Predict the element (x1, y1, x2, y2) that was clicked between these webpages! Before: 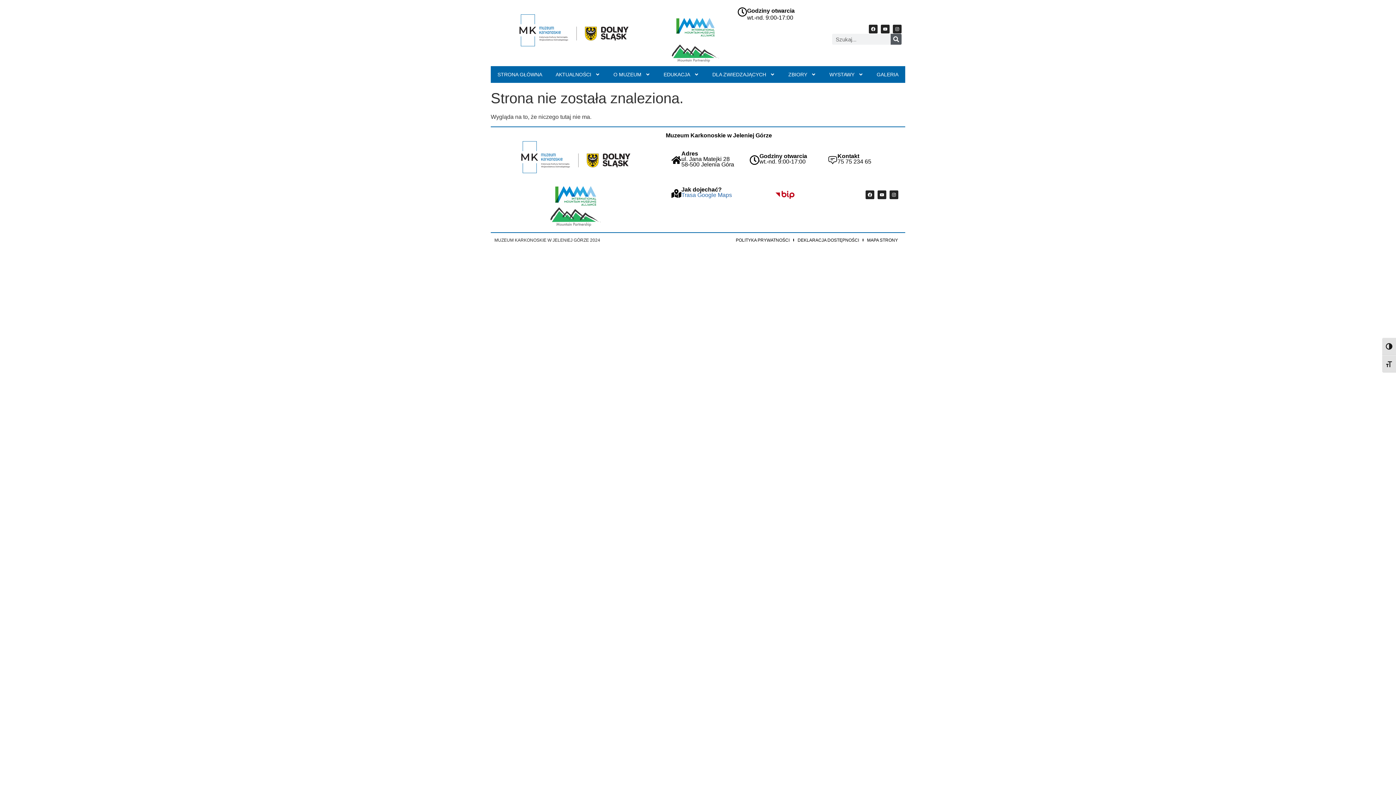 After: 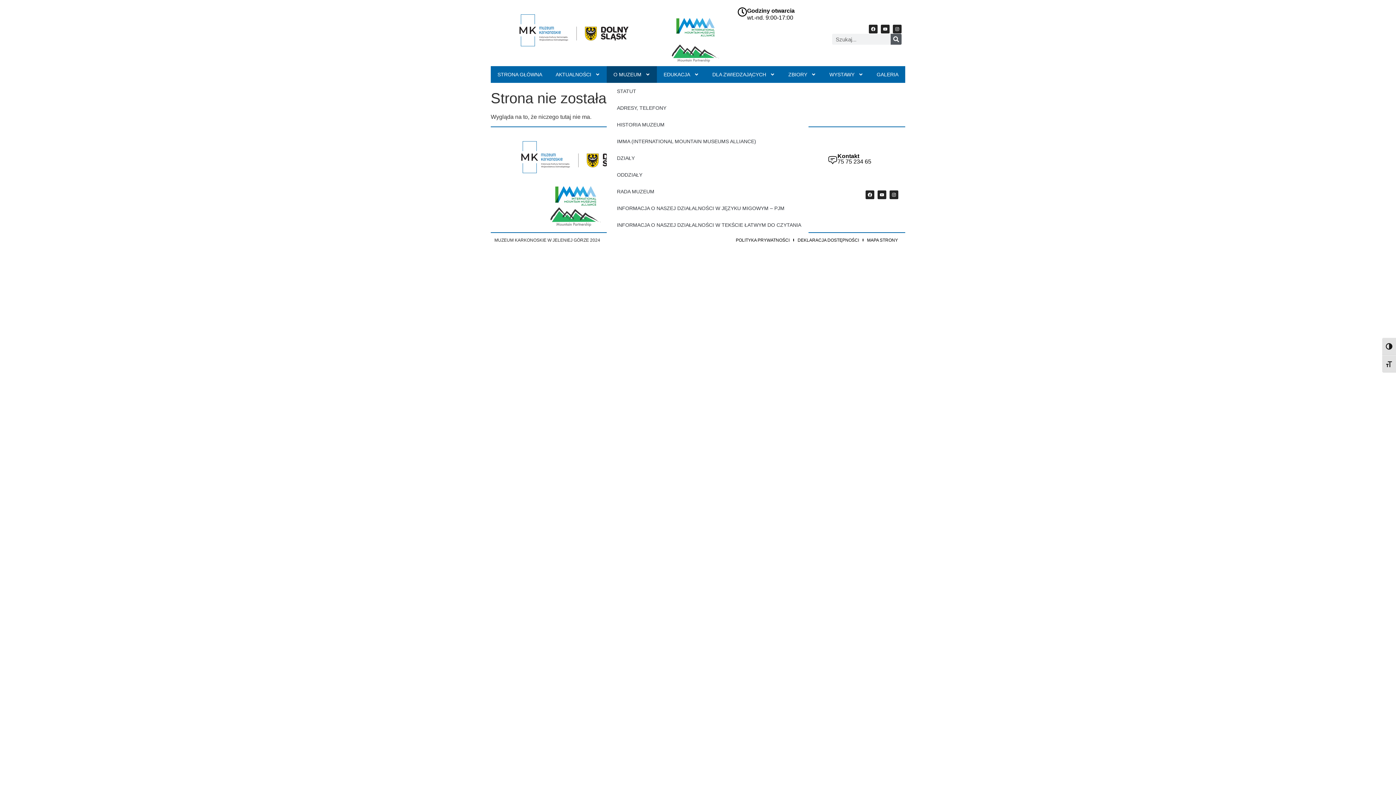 Action: label: O MUZEUM bbox: (606, 66, 657, 82)